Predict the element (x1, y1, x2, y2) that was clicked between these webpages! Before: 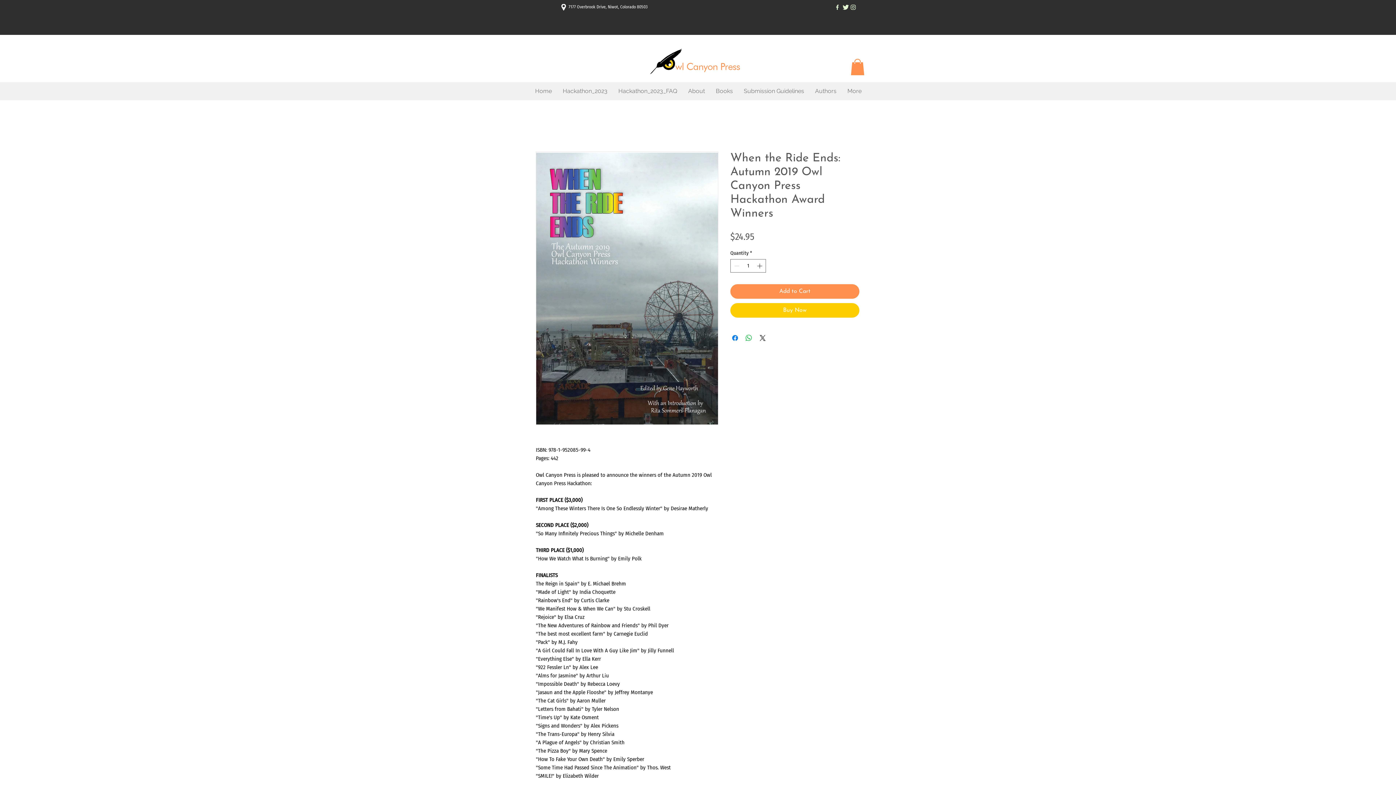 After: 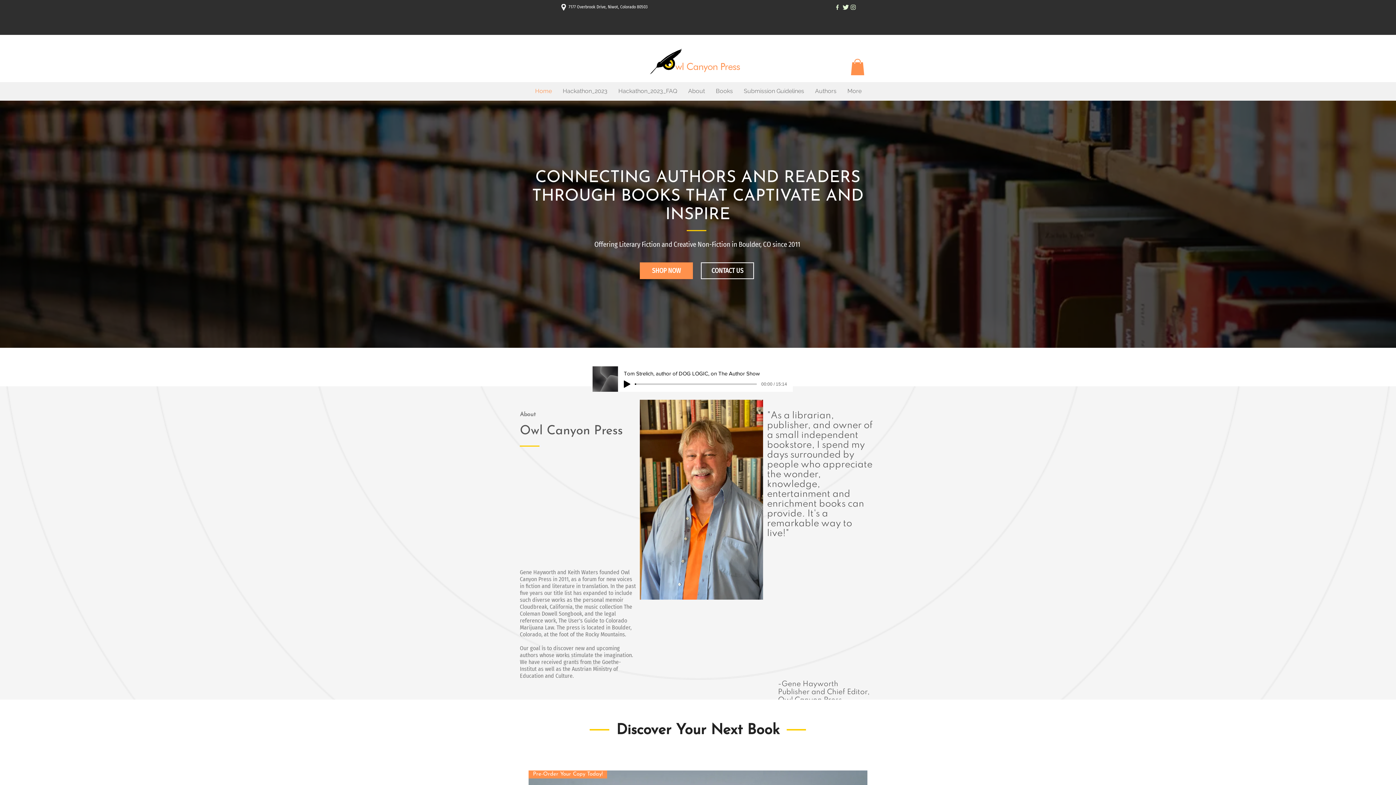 Action: bbox: (647, 44, 743, 78)